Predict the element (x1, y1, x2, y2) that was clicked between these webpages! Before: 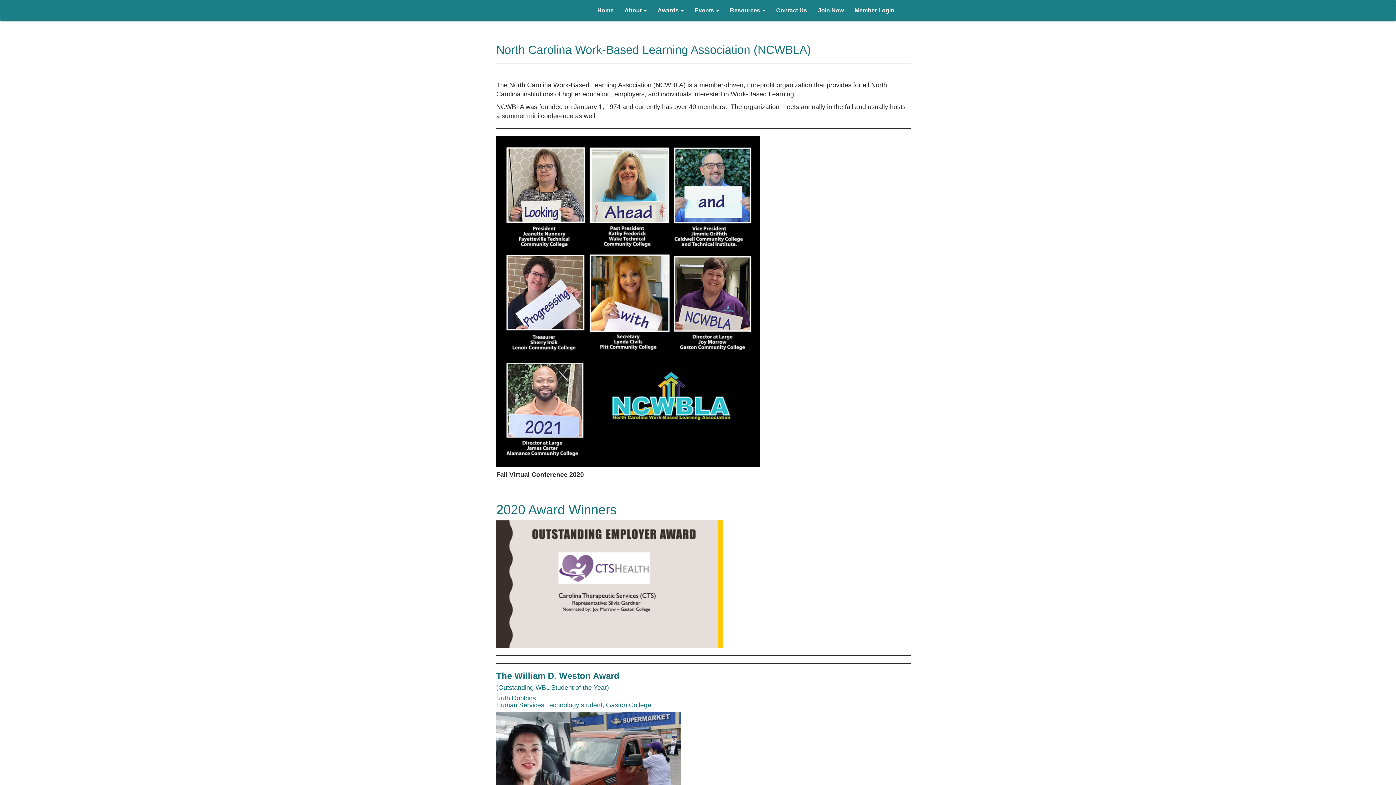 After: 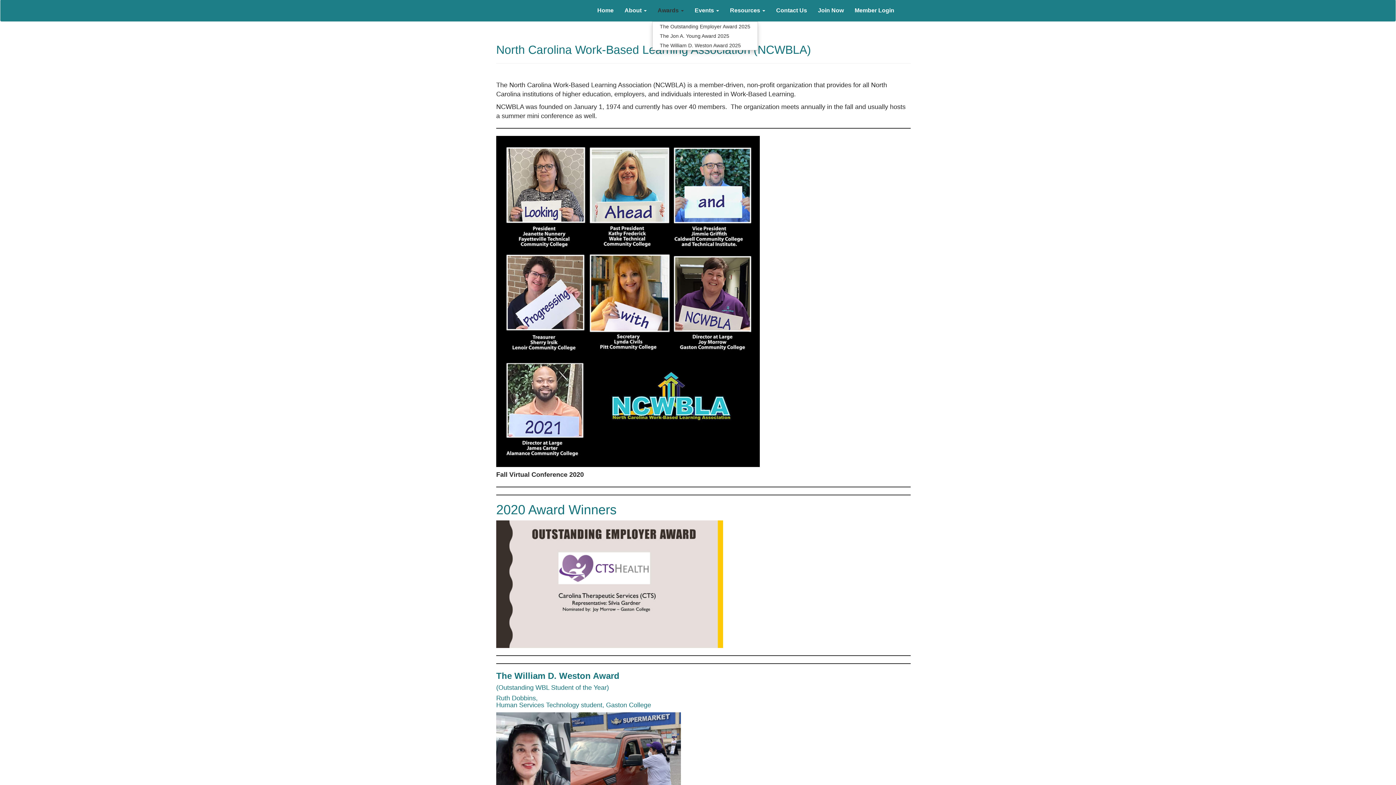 Action: bbox: (652, 0, 689, 21) label: Awards 